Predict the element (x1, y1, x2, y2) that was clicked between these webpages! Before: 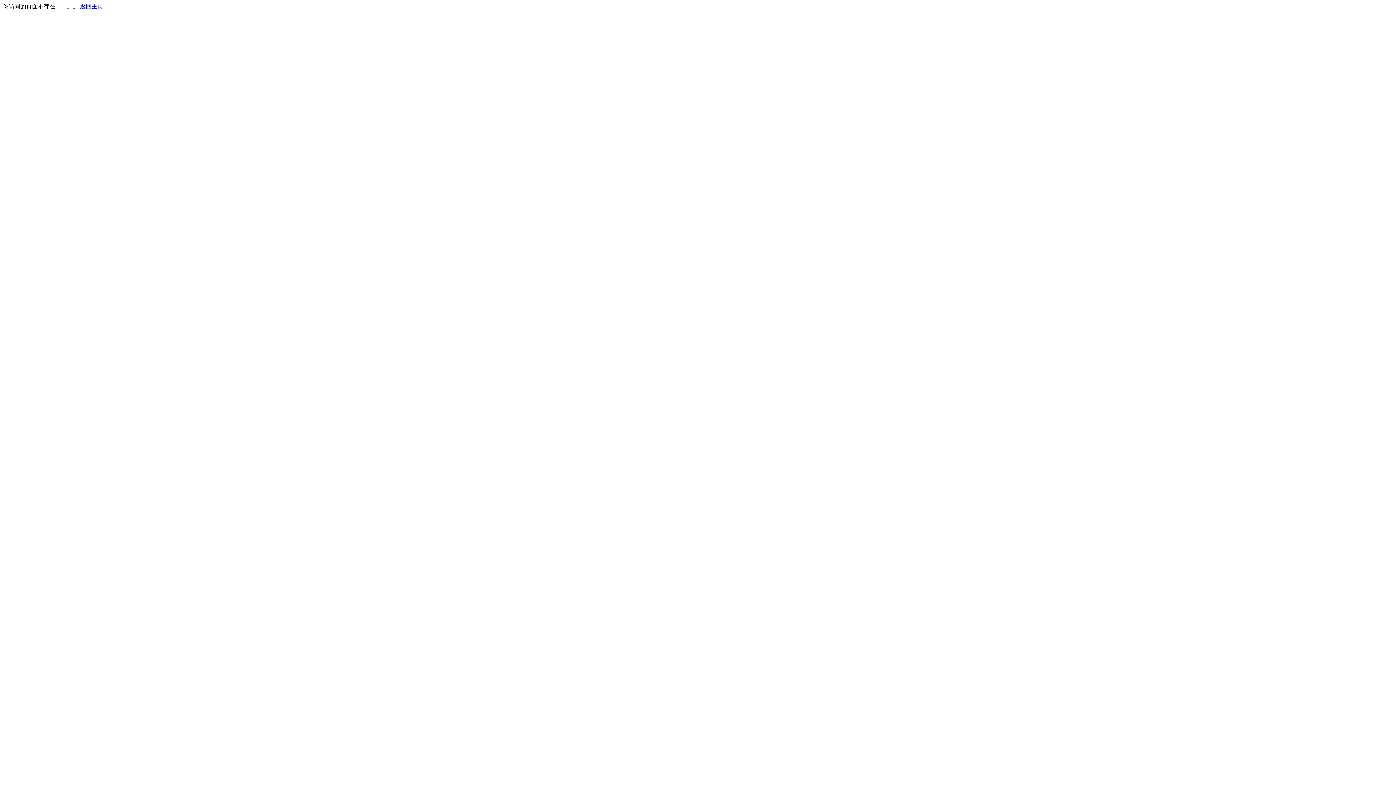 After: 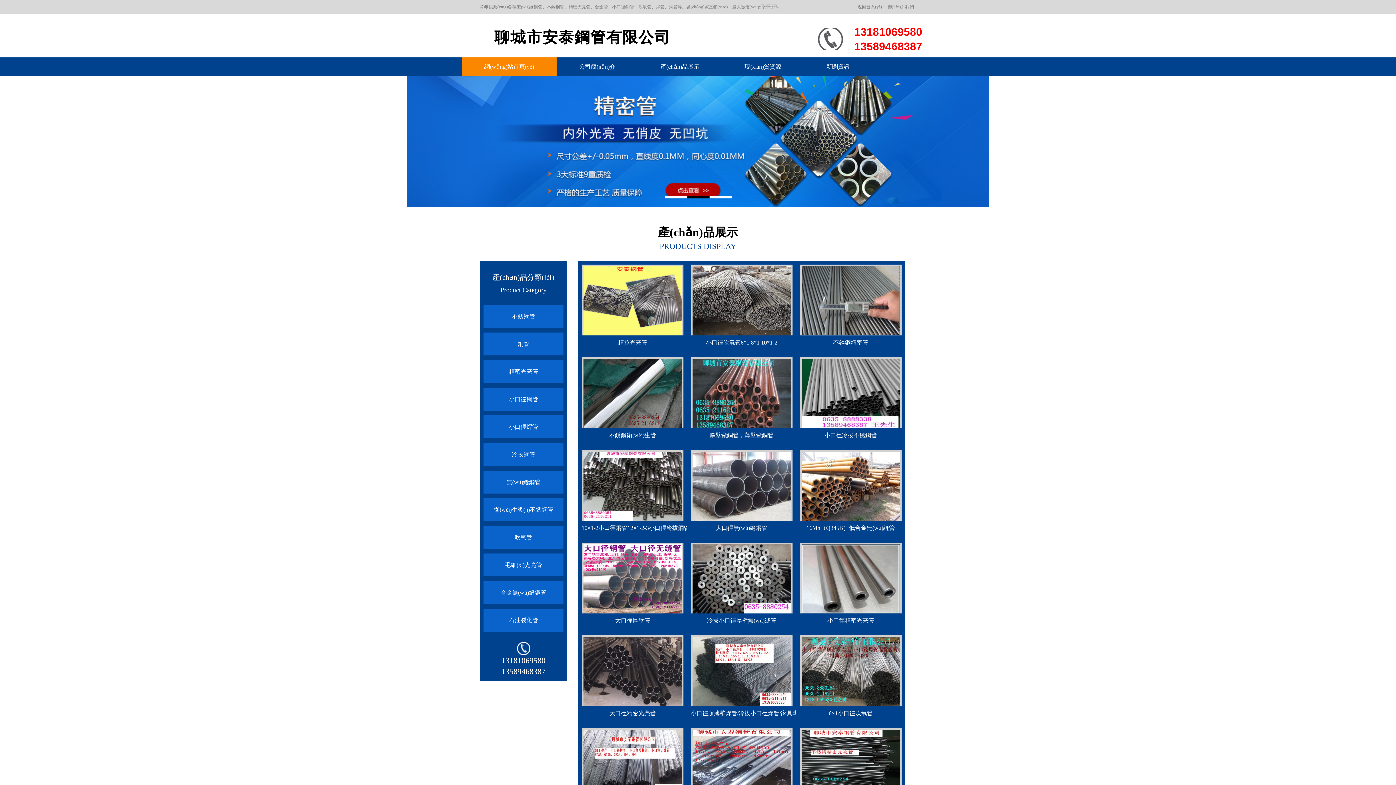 Action: label: 返回主页 bbox: (80, 3, 103, 9)